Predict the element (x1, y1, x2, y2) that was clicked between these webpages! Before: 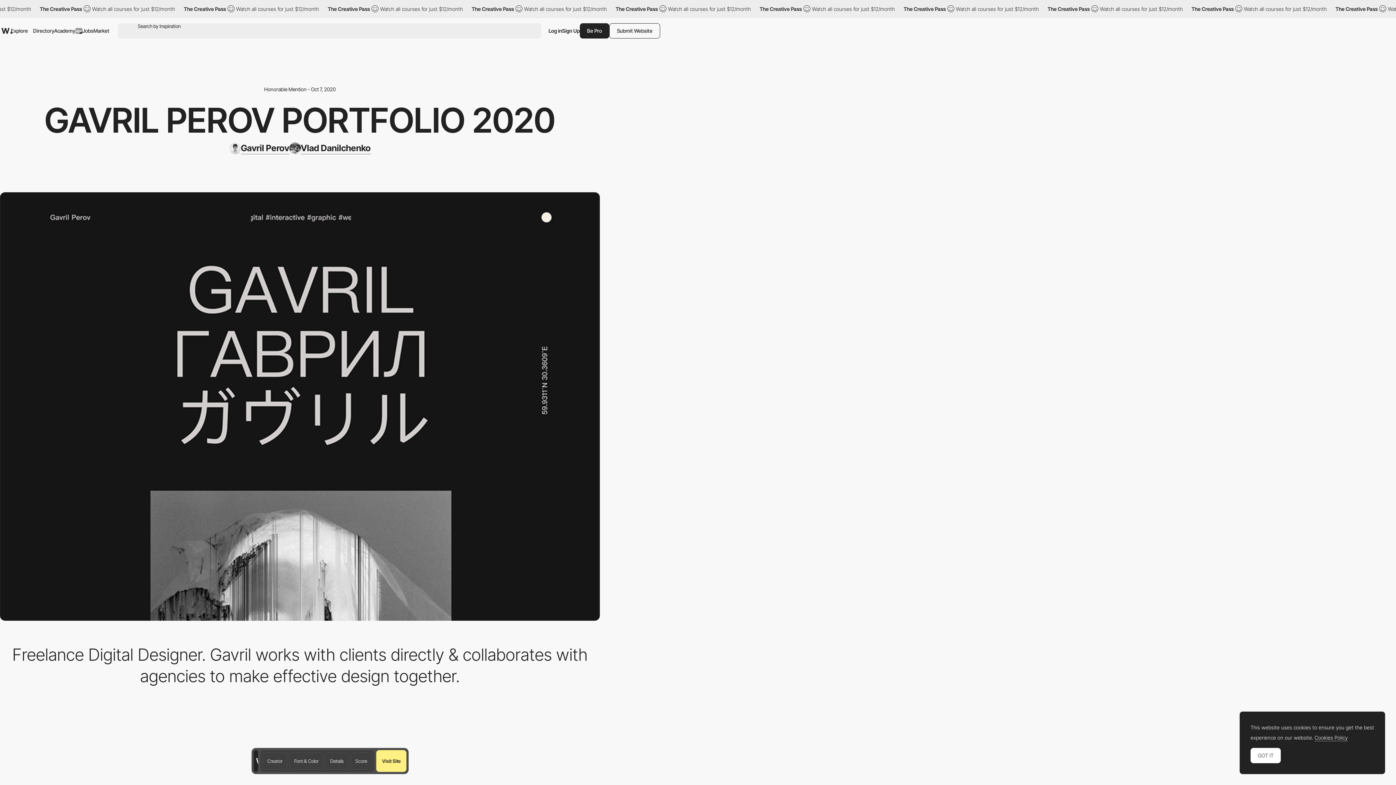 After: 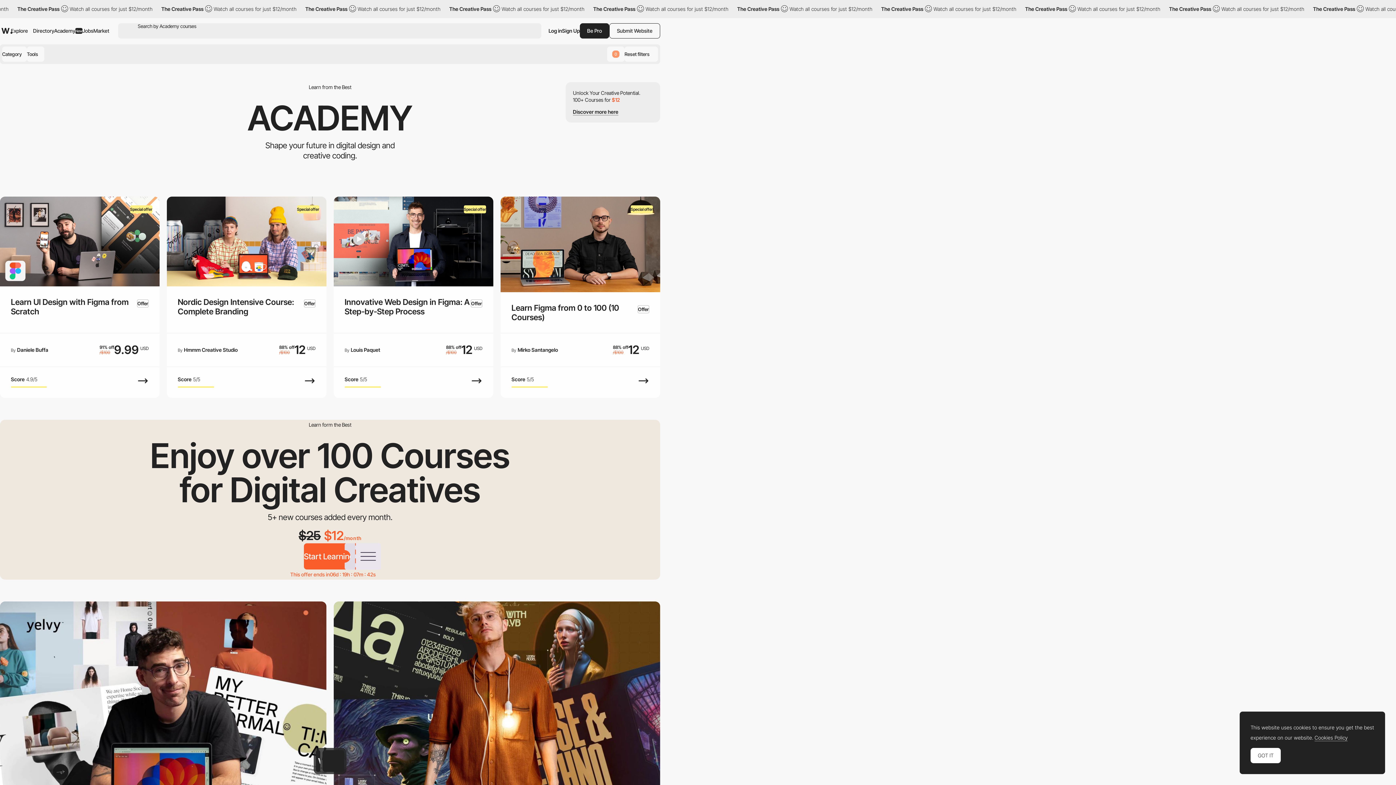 Action: bbox: (54, 21, 82, 40) label: Academy
New